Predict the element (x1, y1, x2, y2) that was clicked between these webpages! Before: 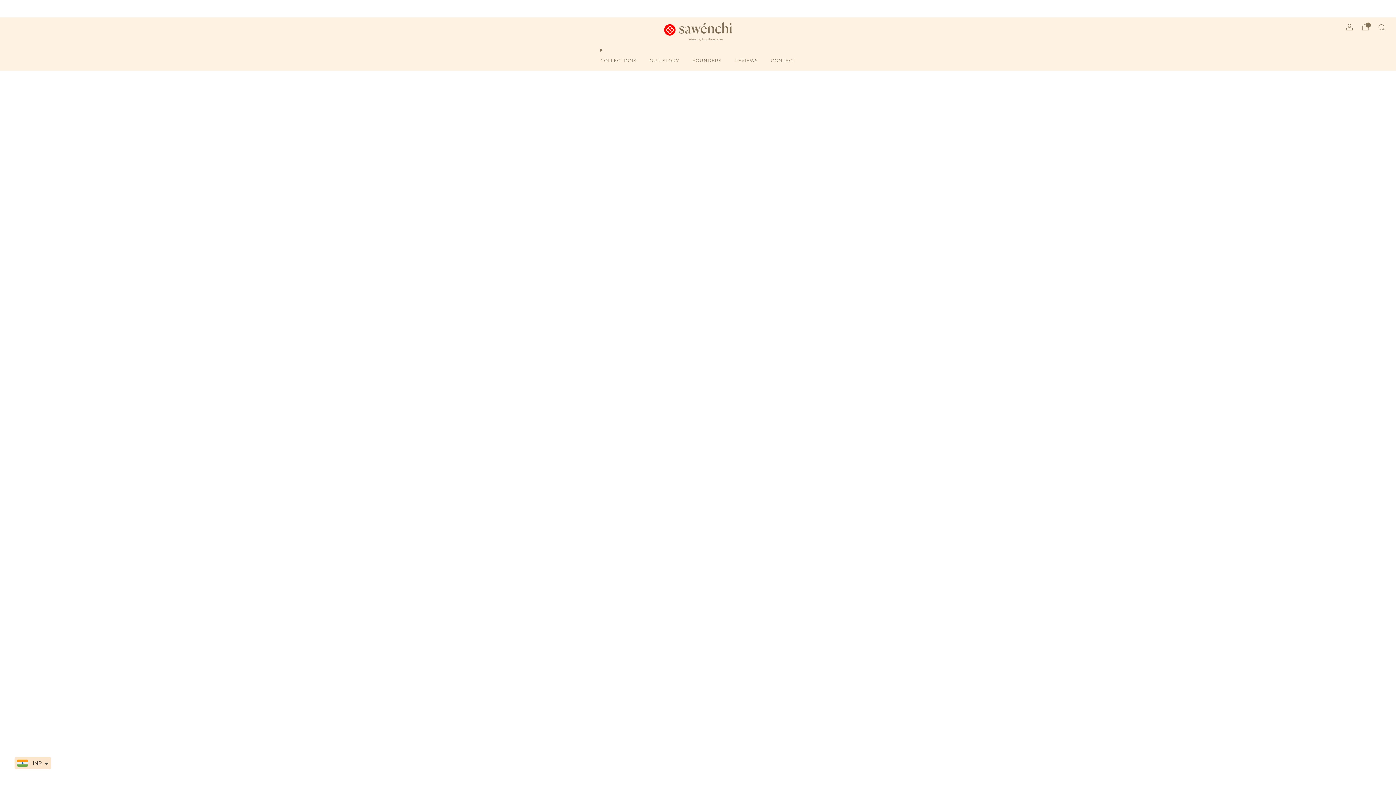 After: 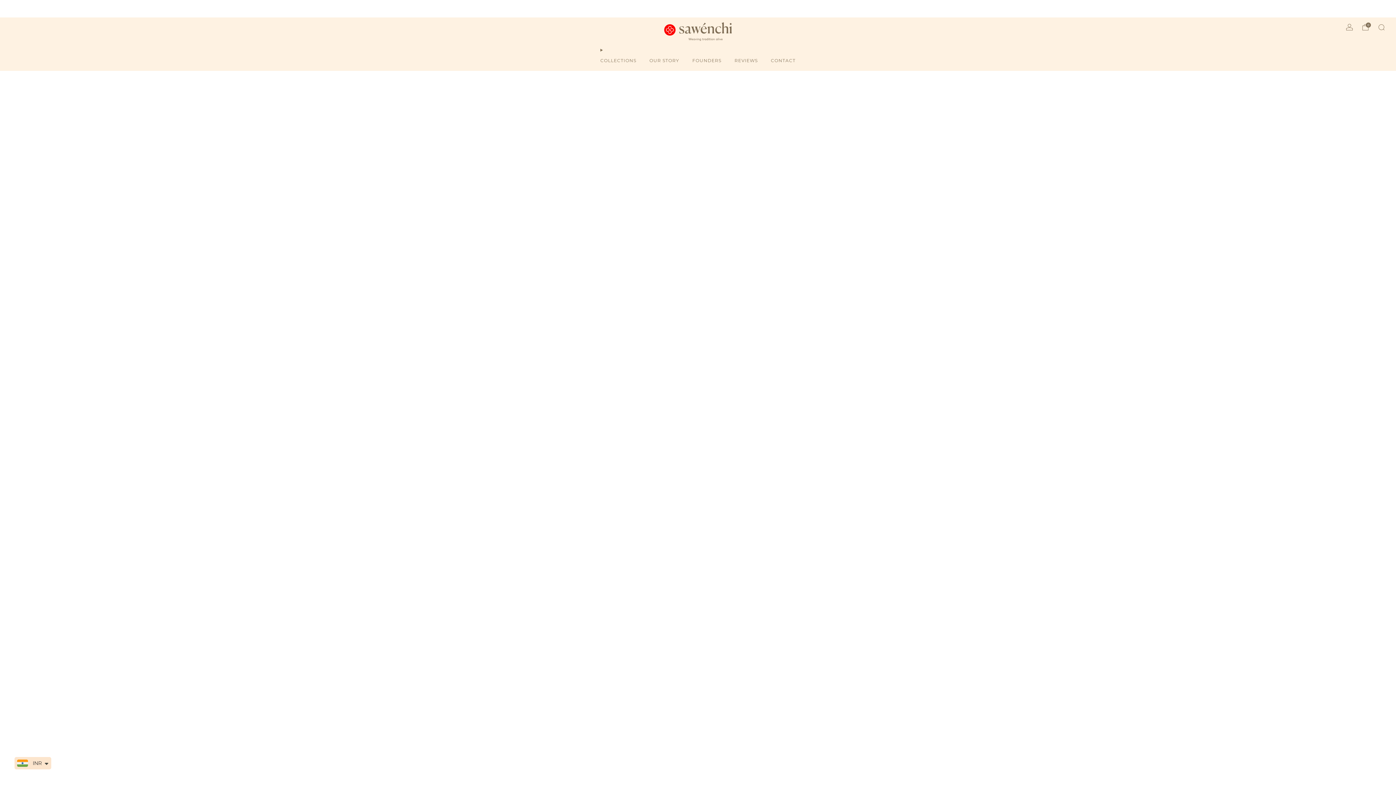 Action: label: COLLECTIONS bbox: (600, 54, 636, 66)